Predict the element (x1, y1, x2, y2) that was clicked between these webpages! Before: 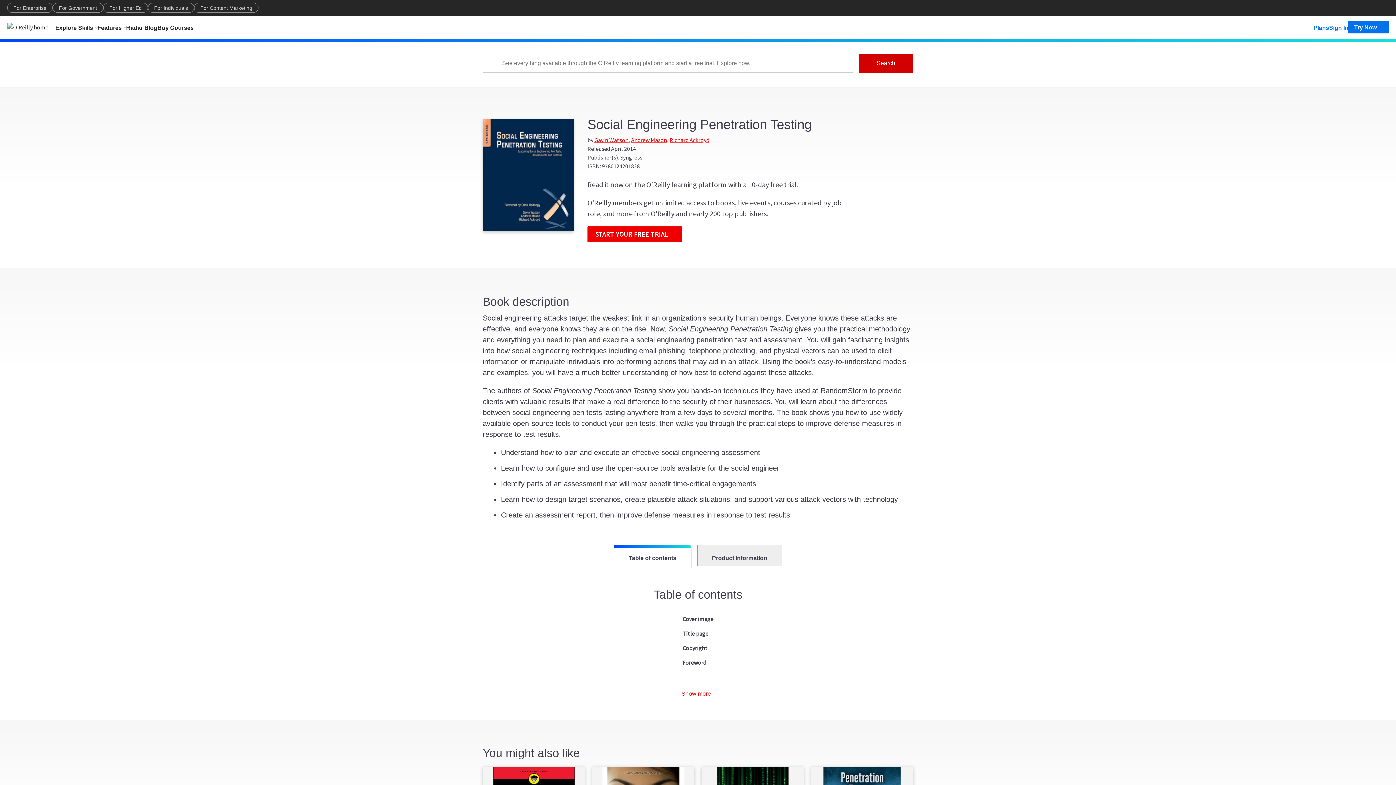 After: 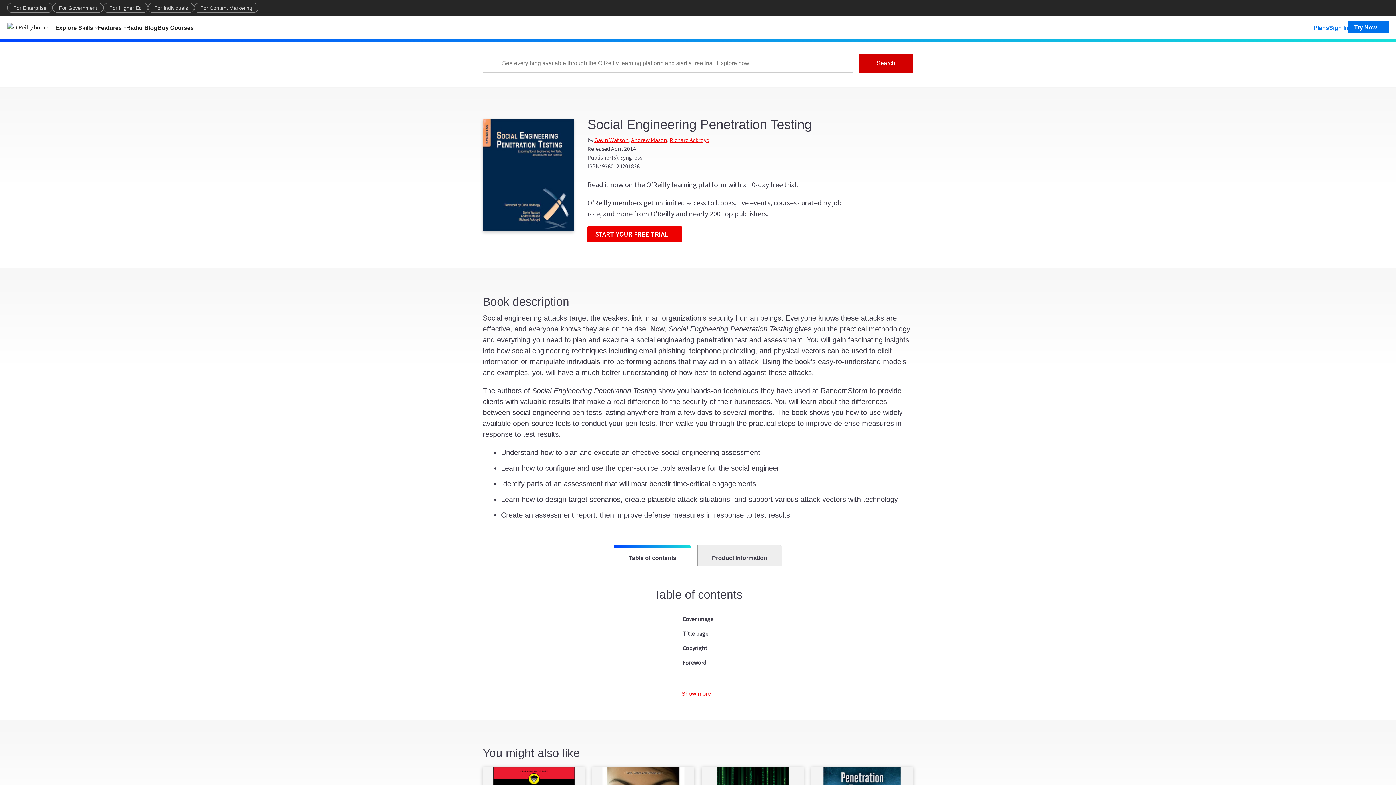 Action: label: Table of contents bbox: (614, 545, 691, 568)